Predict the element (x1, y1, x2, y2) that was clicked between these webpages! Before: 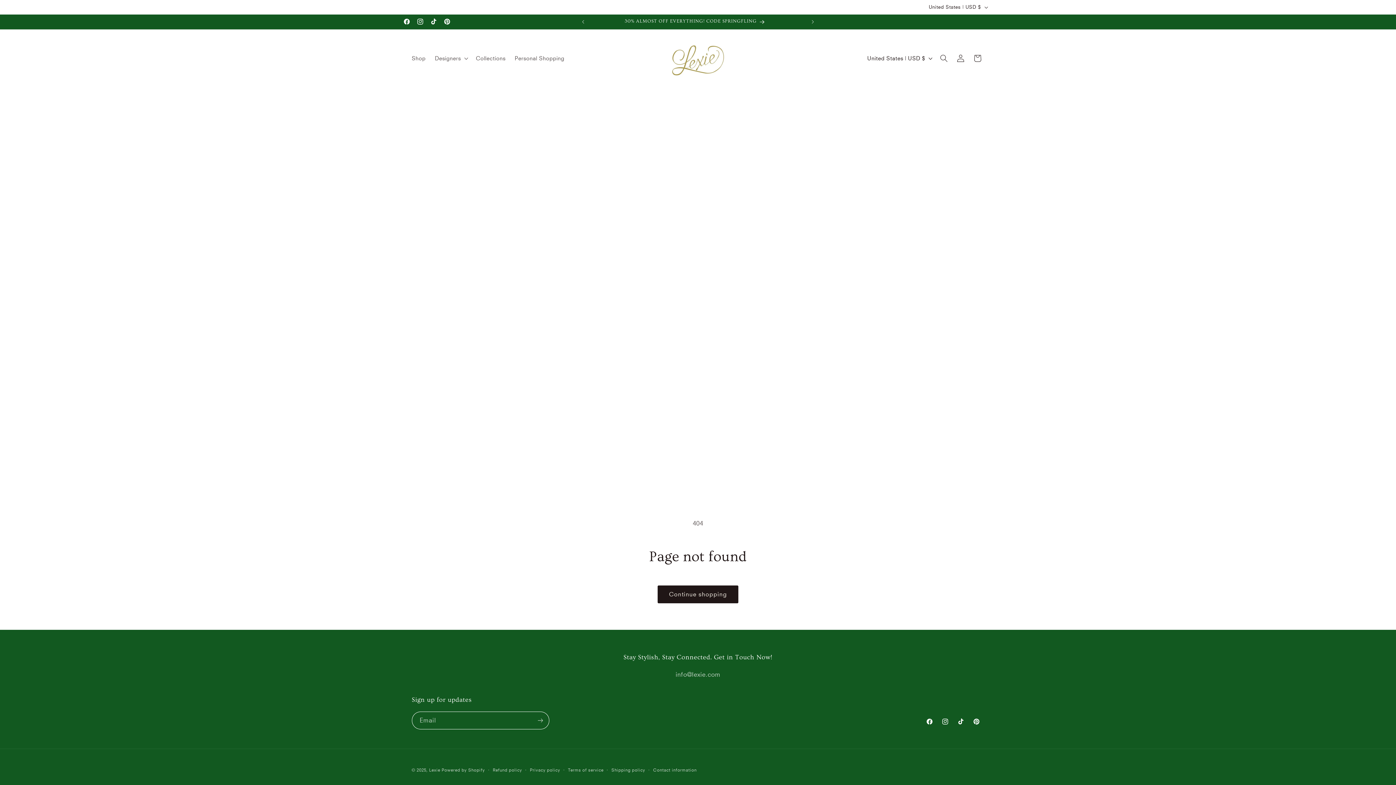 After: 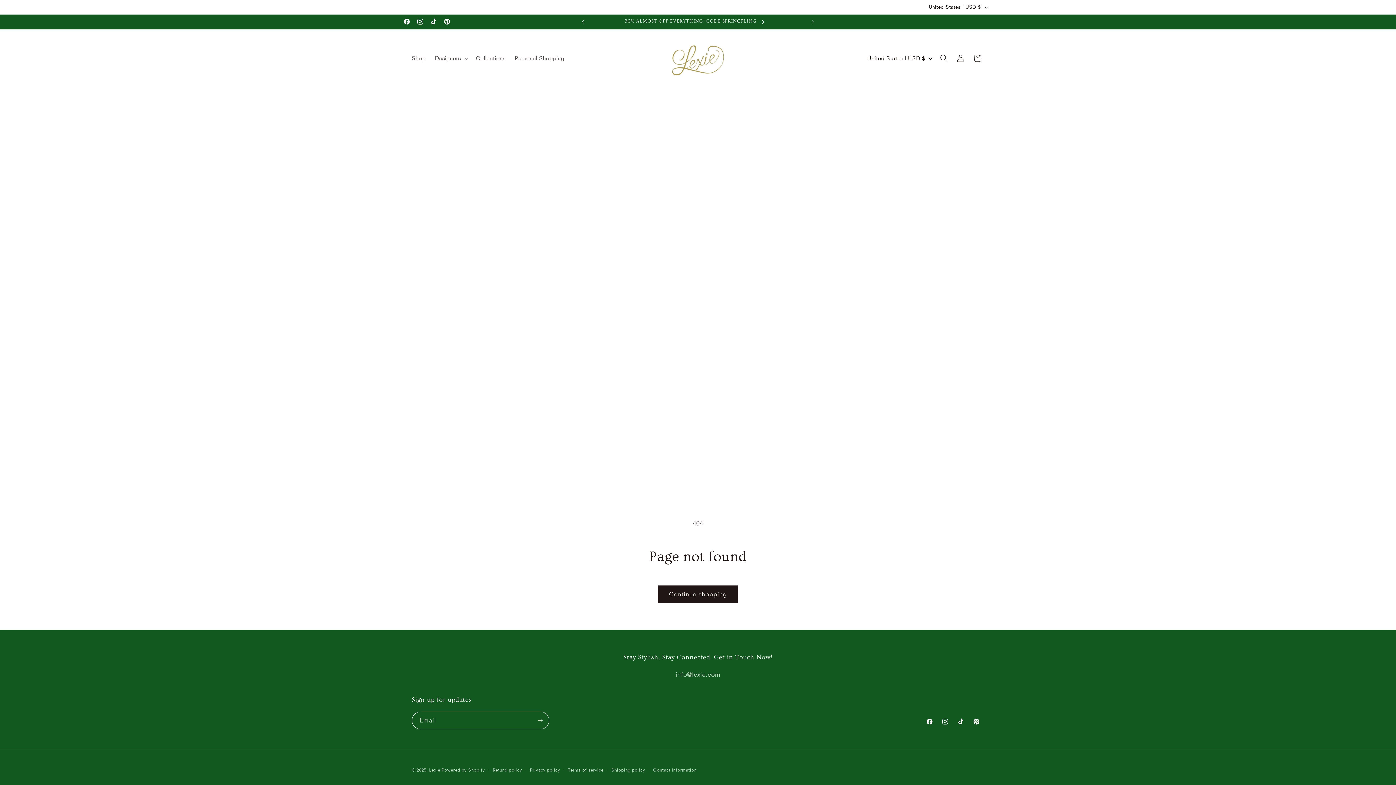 Action: bbox: (575, 14, 591, 29) label: Previous announcement